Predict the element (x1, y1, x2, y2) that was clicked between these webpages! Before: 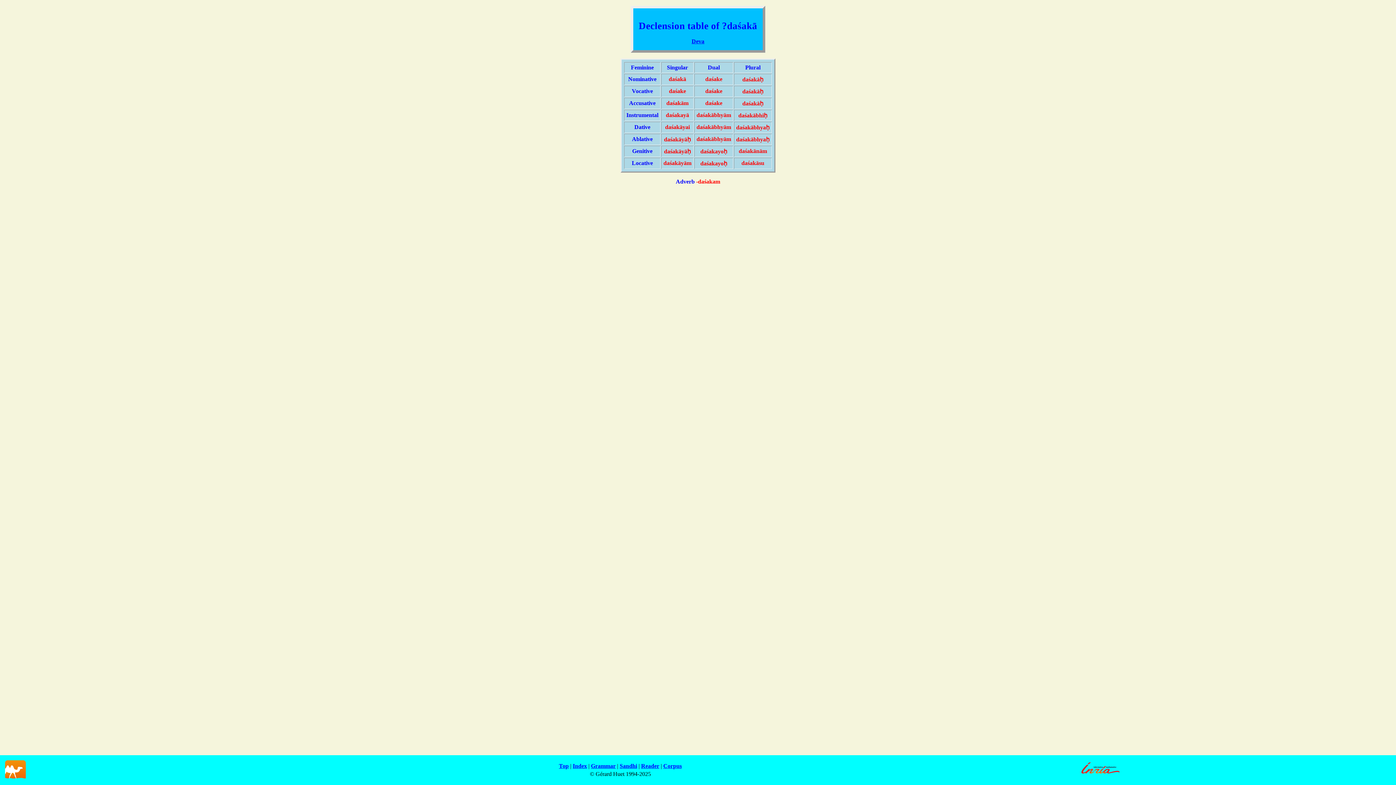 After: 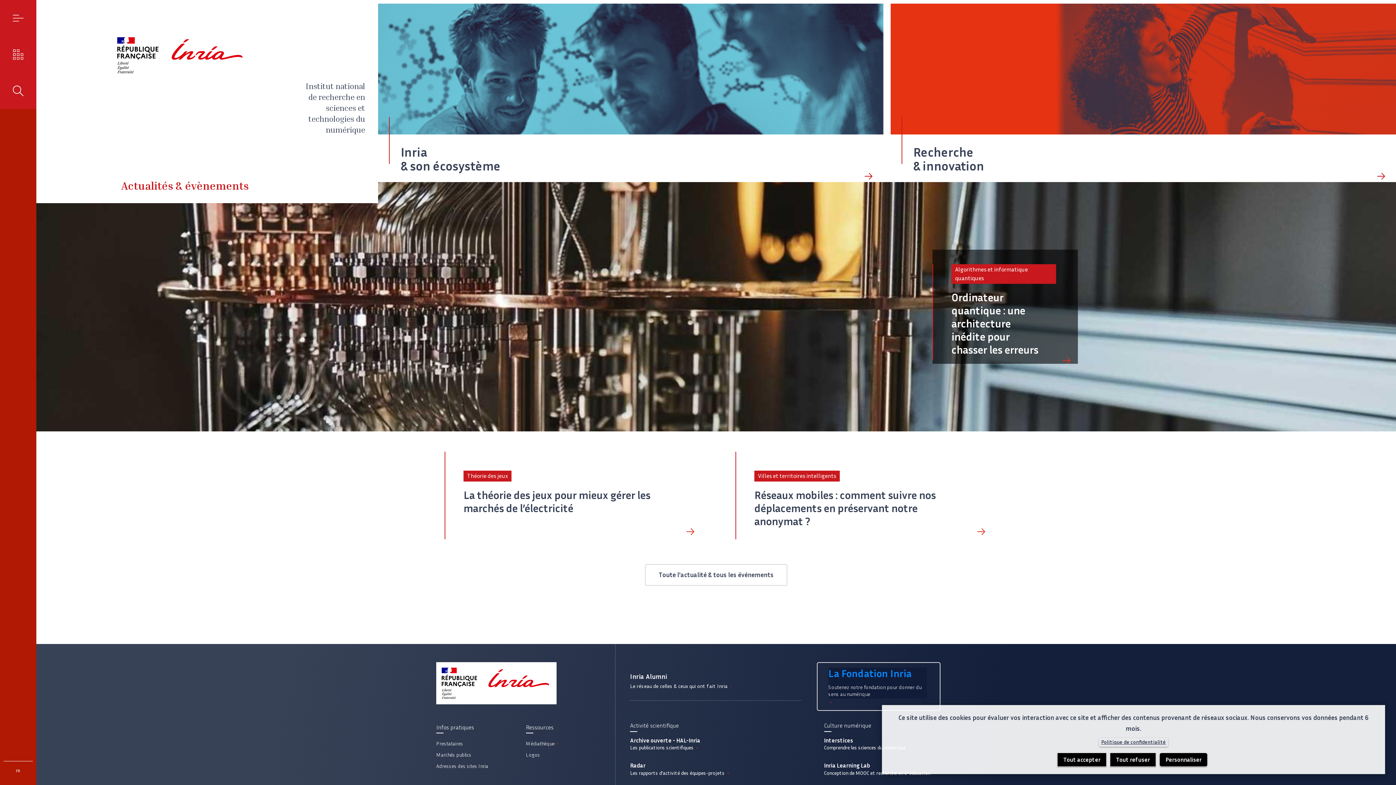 Action: bbox: (1079, 773, 1122, 780)